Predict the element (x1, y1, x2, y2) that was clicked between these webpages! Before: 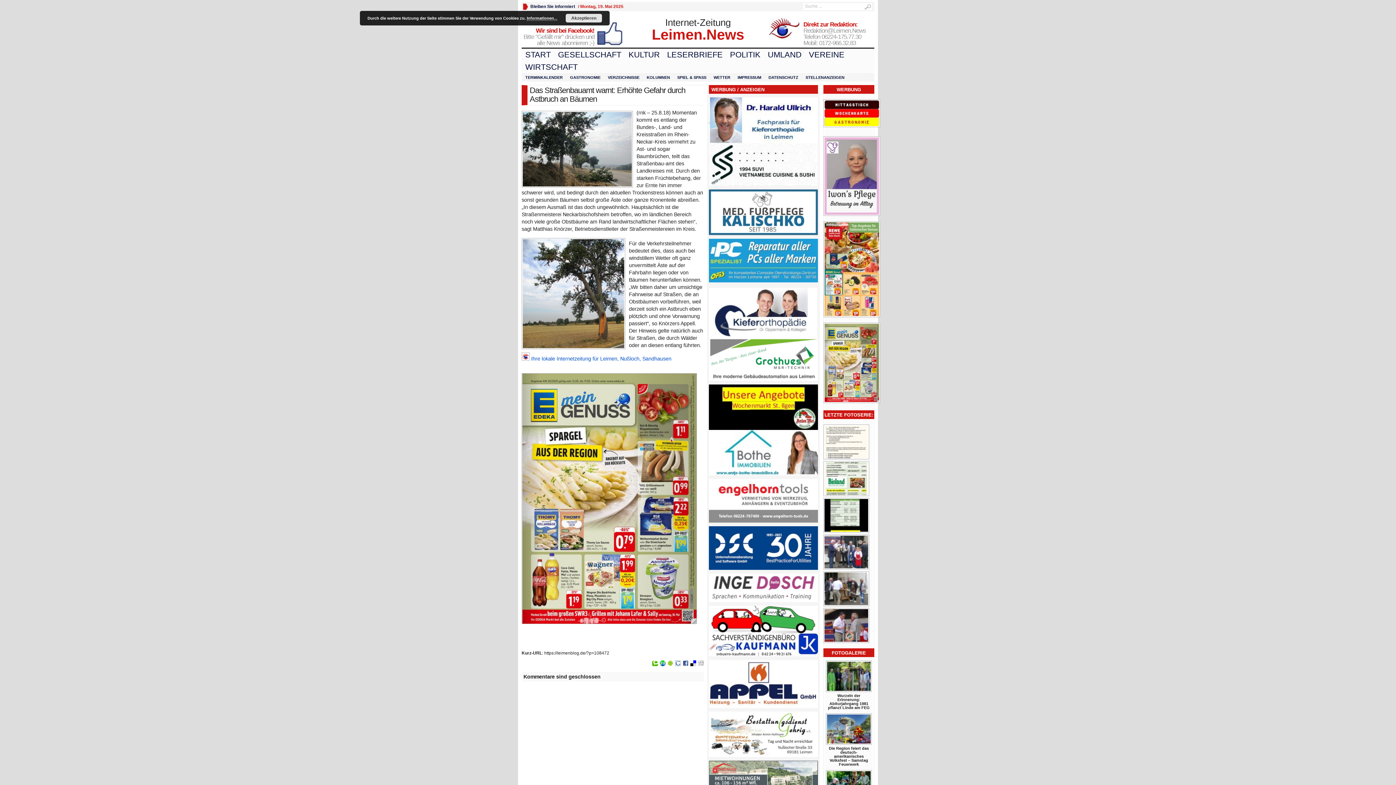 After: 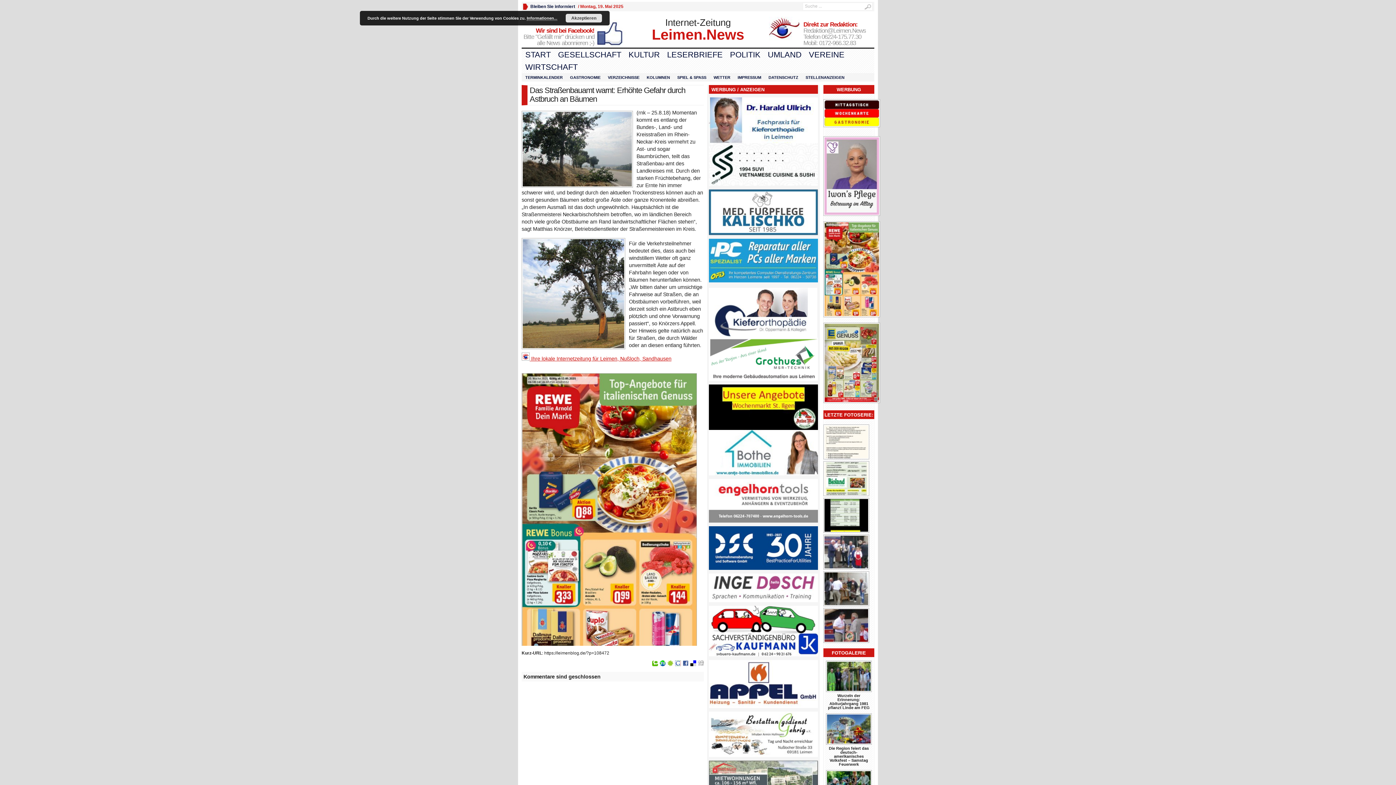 Action: bbox: (521, 356, 671, 361) label:  Ihre lokale Internetzeitung für Leimen, Nußloch, Sandhausen